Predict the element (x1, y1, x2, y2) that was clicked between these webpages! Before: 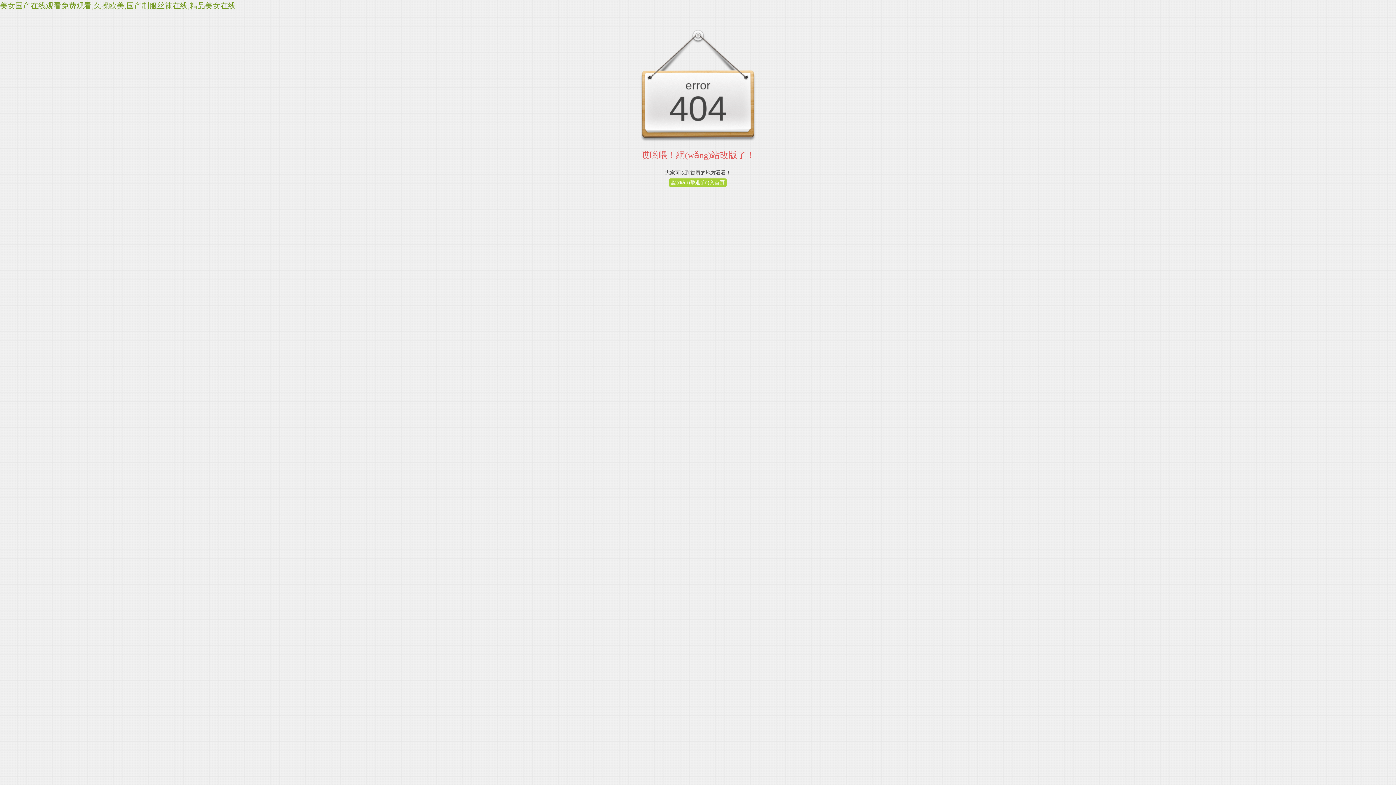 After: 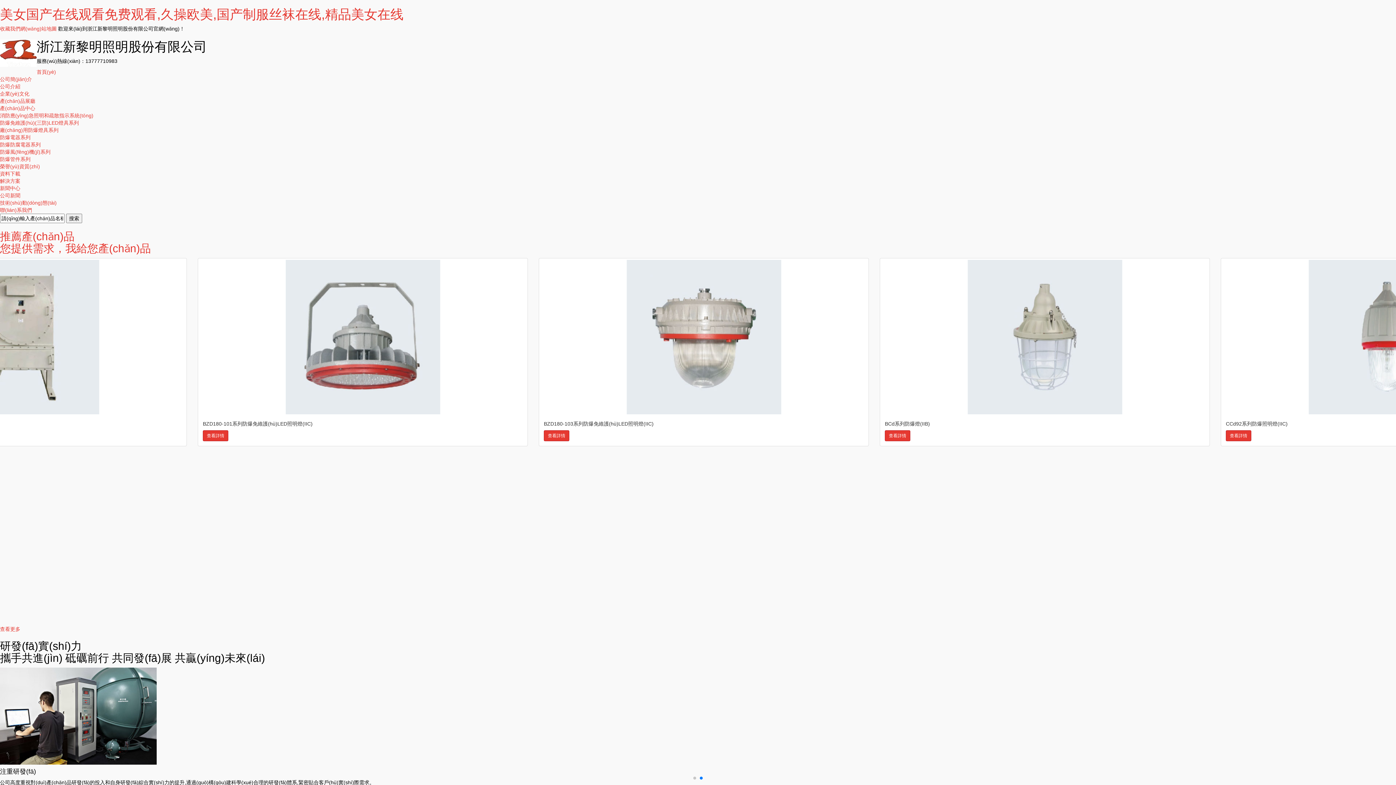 Action: label: 美女国产在线观看免费观看,久操欧美,国产制服丝袜在线,精品美女在线 bbox: (0, 1, 235, 9)